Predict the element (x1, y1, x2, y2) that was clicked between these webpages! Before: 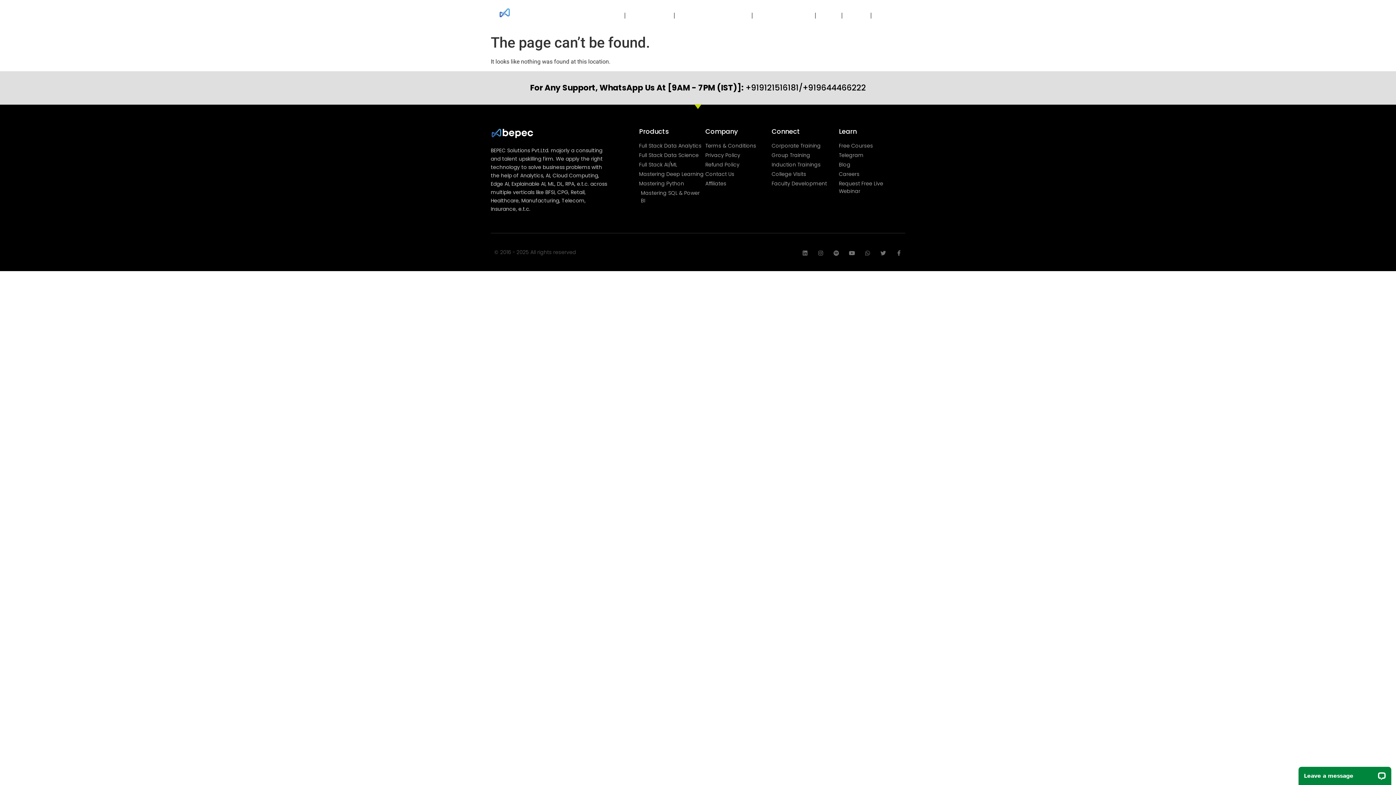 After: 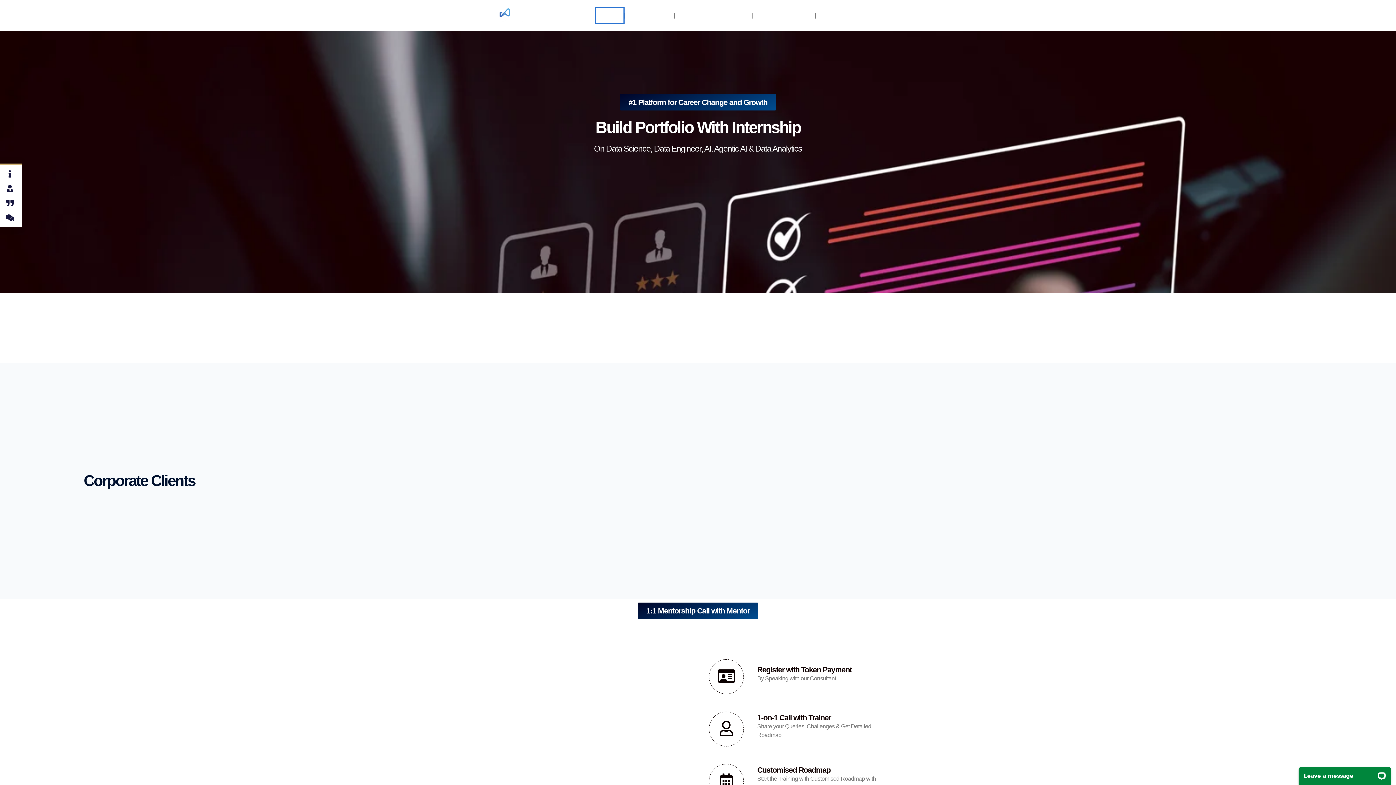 Action: label: Home bbox: (595, 7, 624, 24)